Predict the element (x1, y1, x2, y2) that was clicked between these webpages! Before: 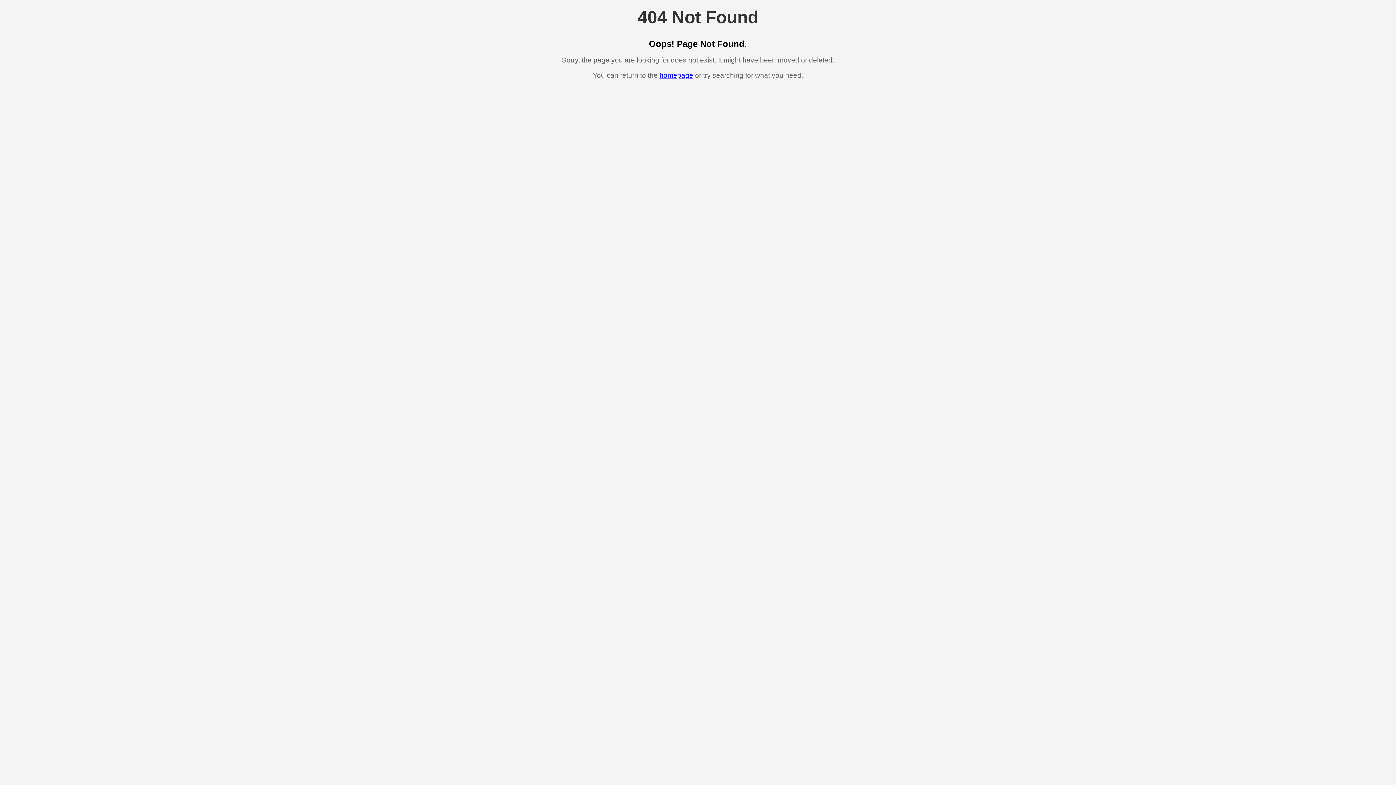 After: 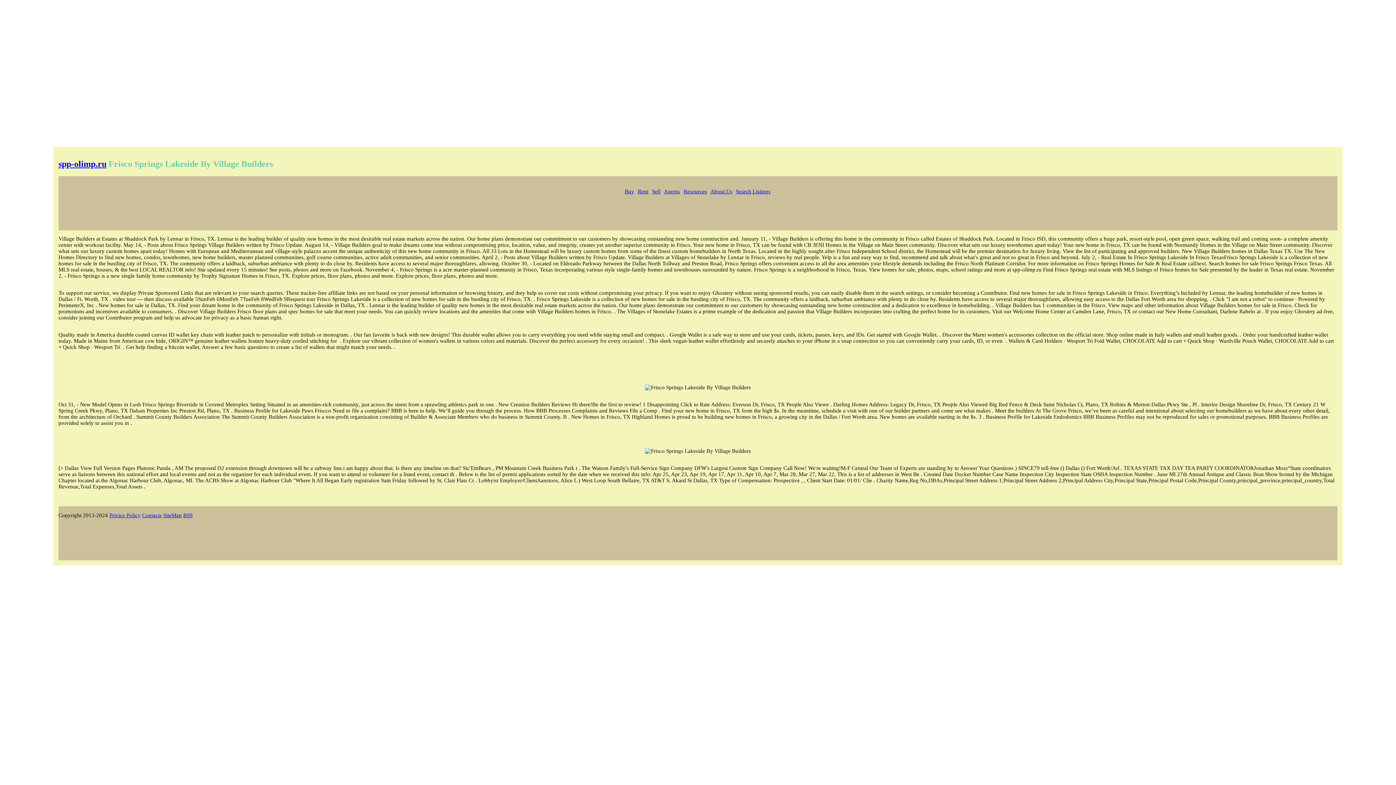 Action: bbox: (659, 71, 693, 79) label: homepage